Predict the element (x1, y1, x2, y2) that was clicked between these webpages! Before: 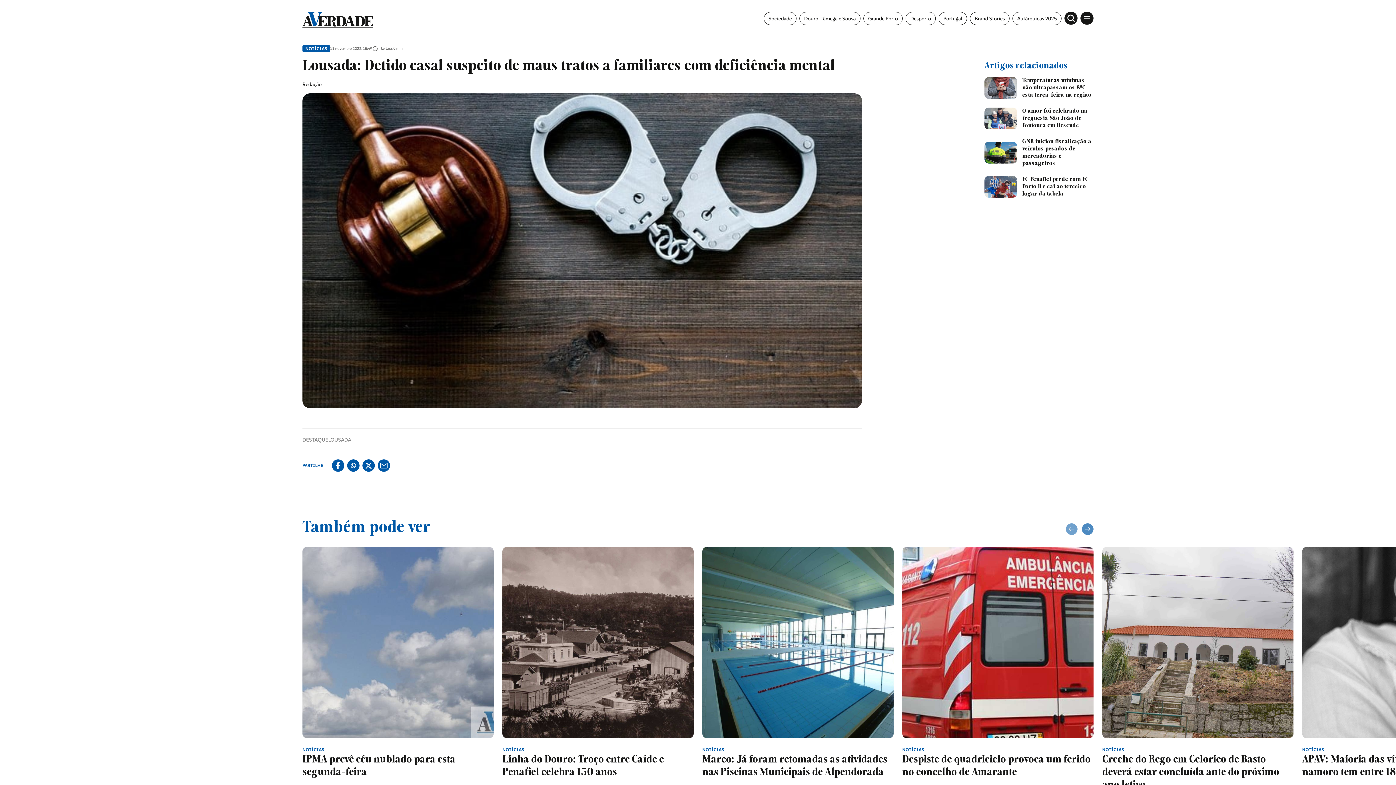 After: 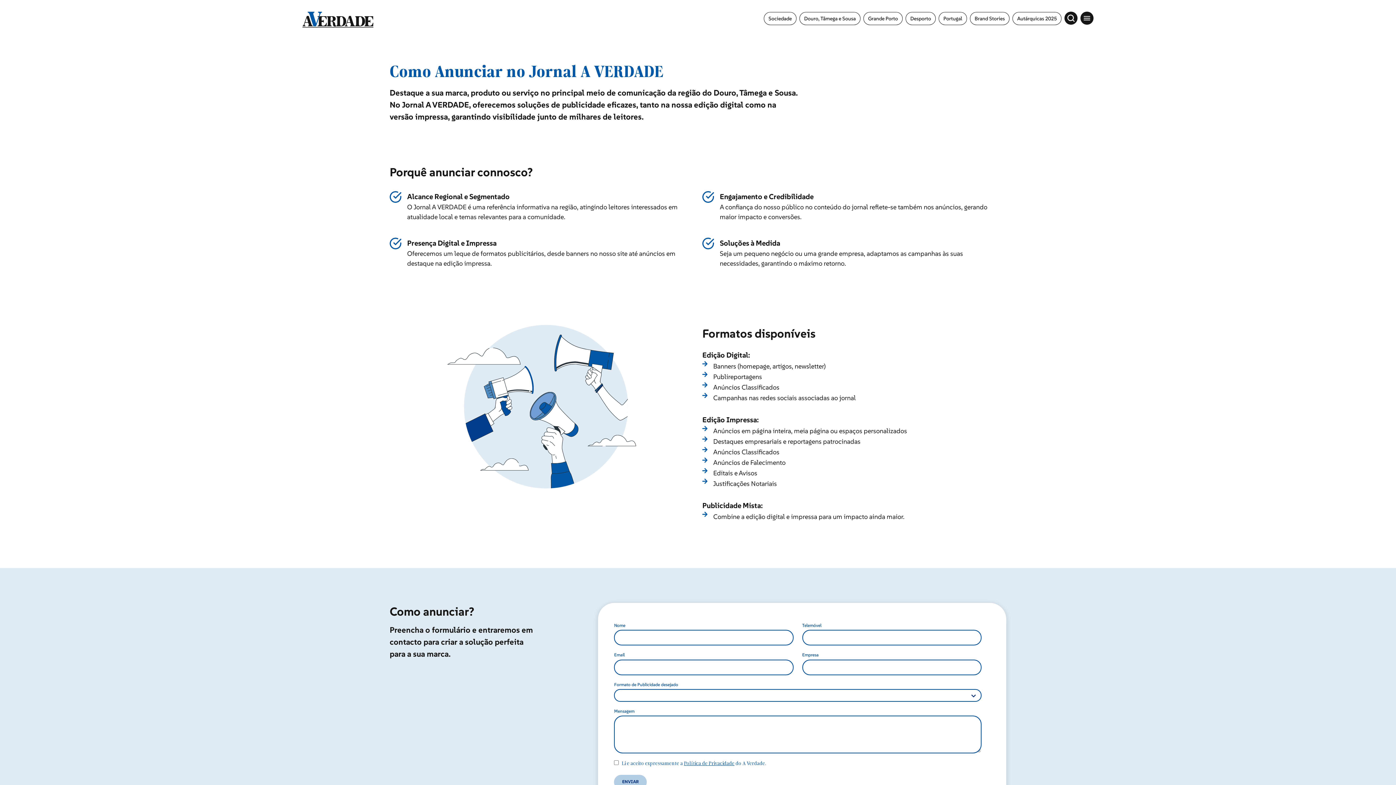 Action: bbox: (702, 721, 742, 727) label: Como Anunciar